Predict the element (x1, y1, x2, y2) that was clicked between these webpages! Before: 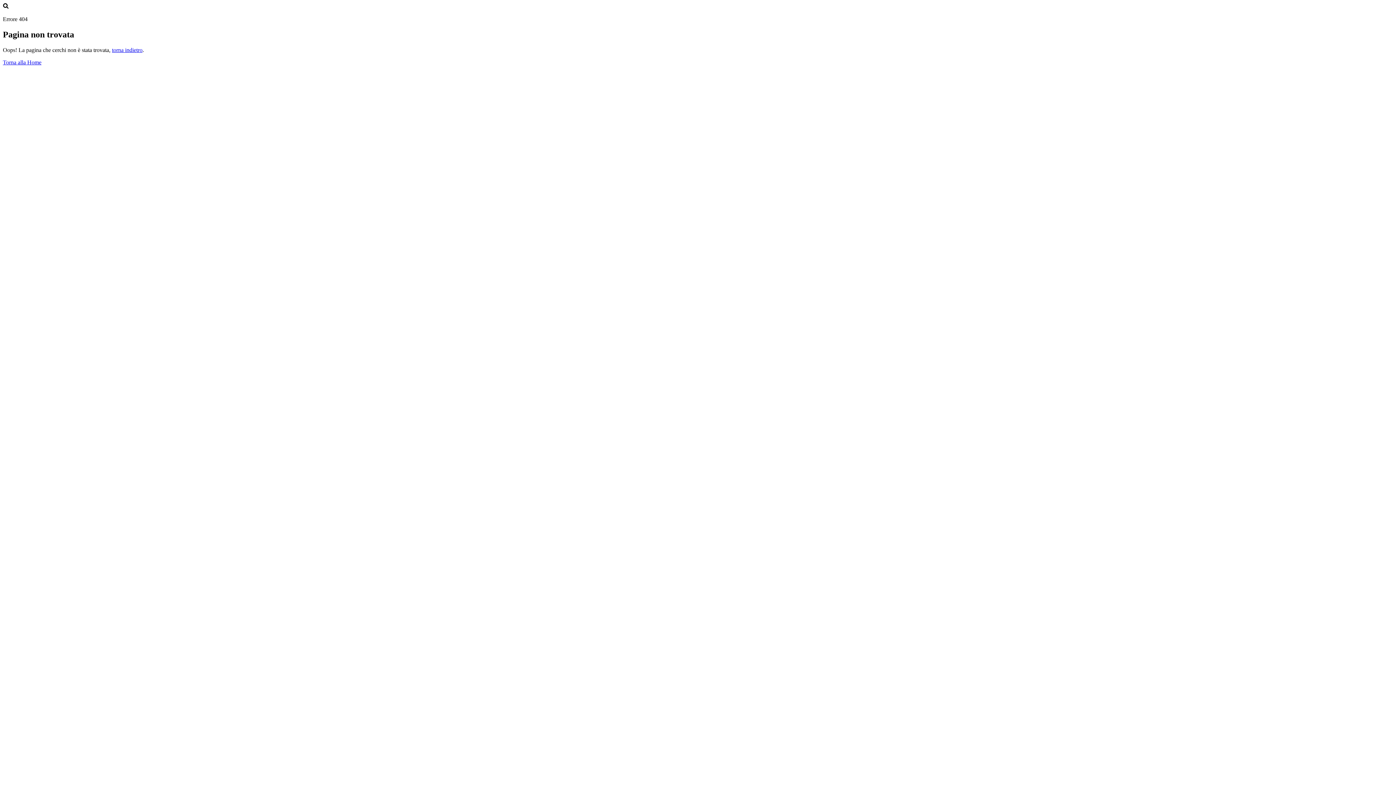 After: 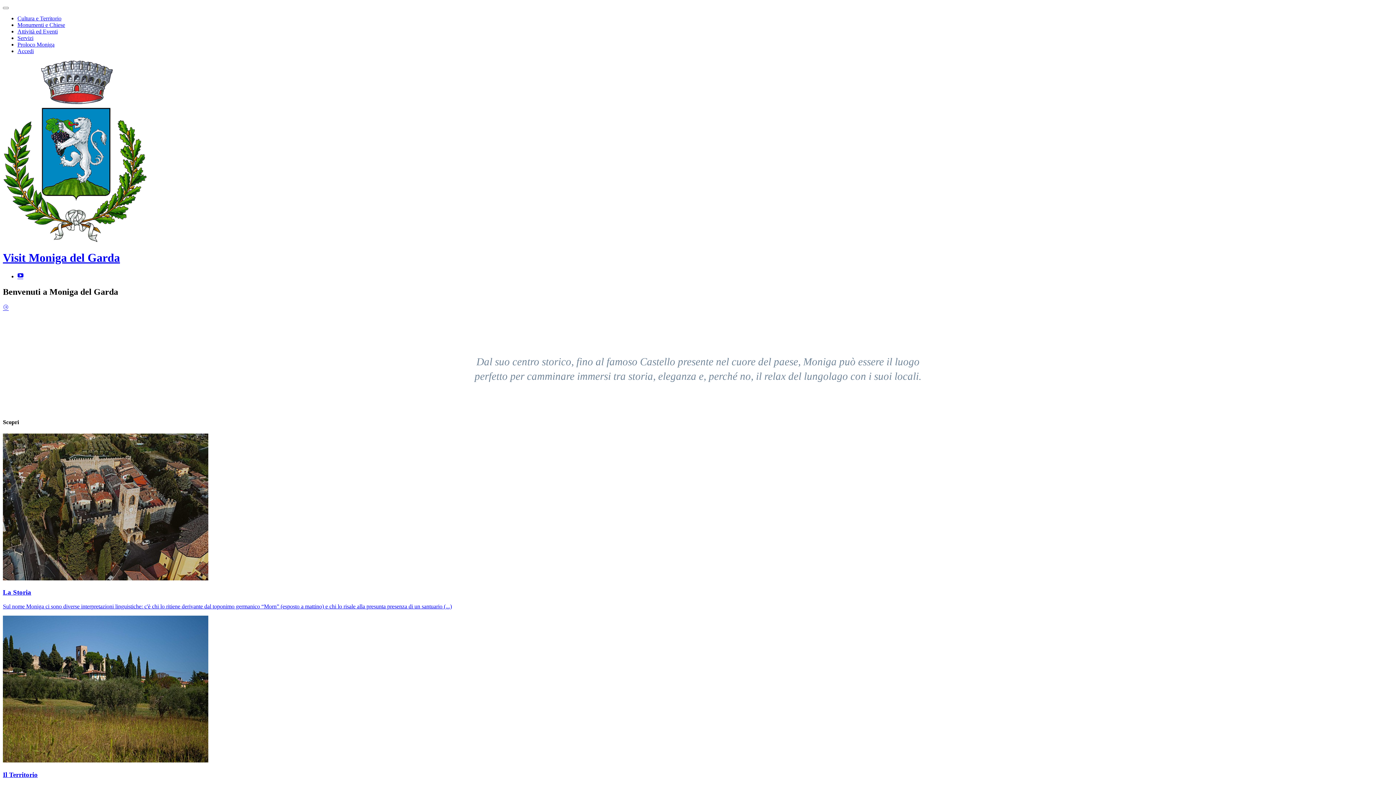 Action: label: Torna alla Home bbox: (2, 59, 41, 65)